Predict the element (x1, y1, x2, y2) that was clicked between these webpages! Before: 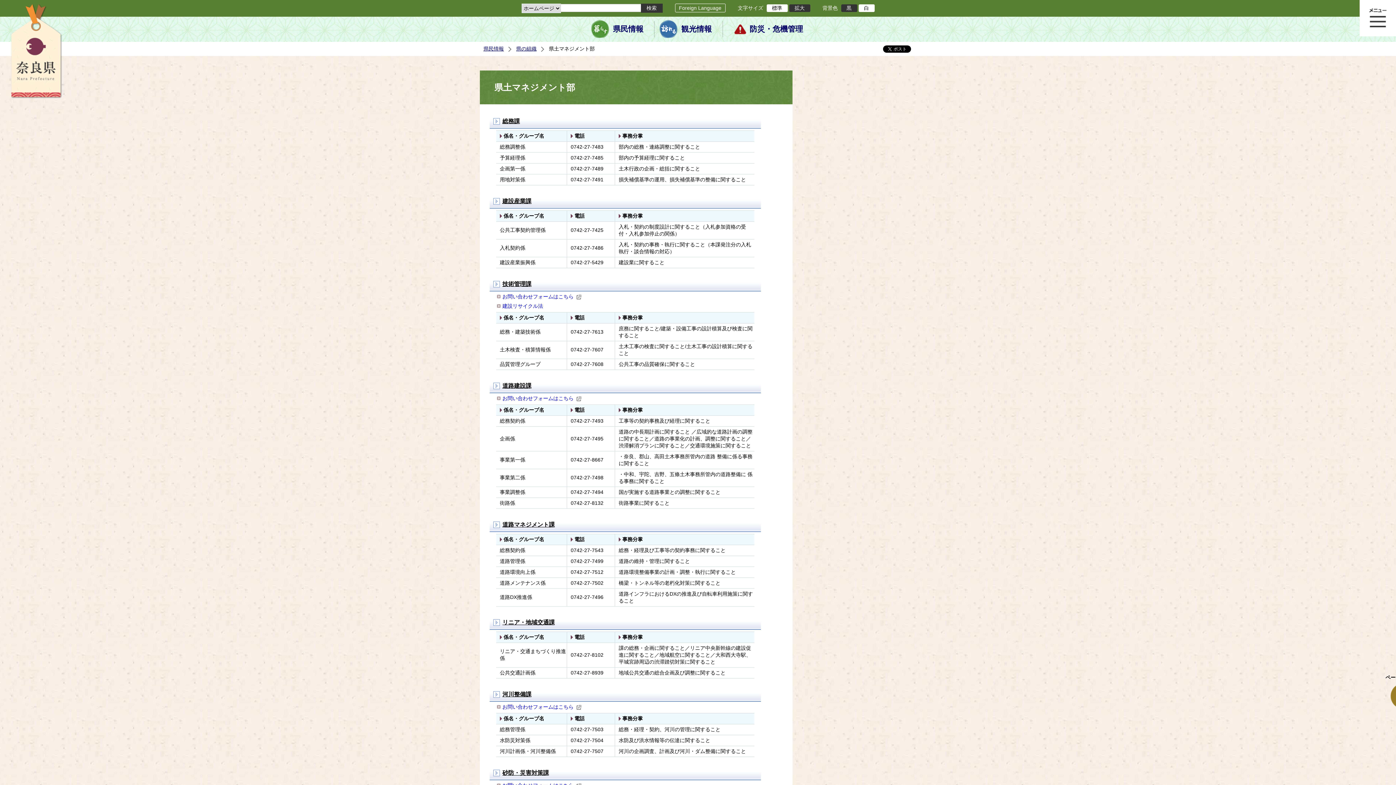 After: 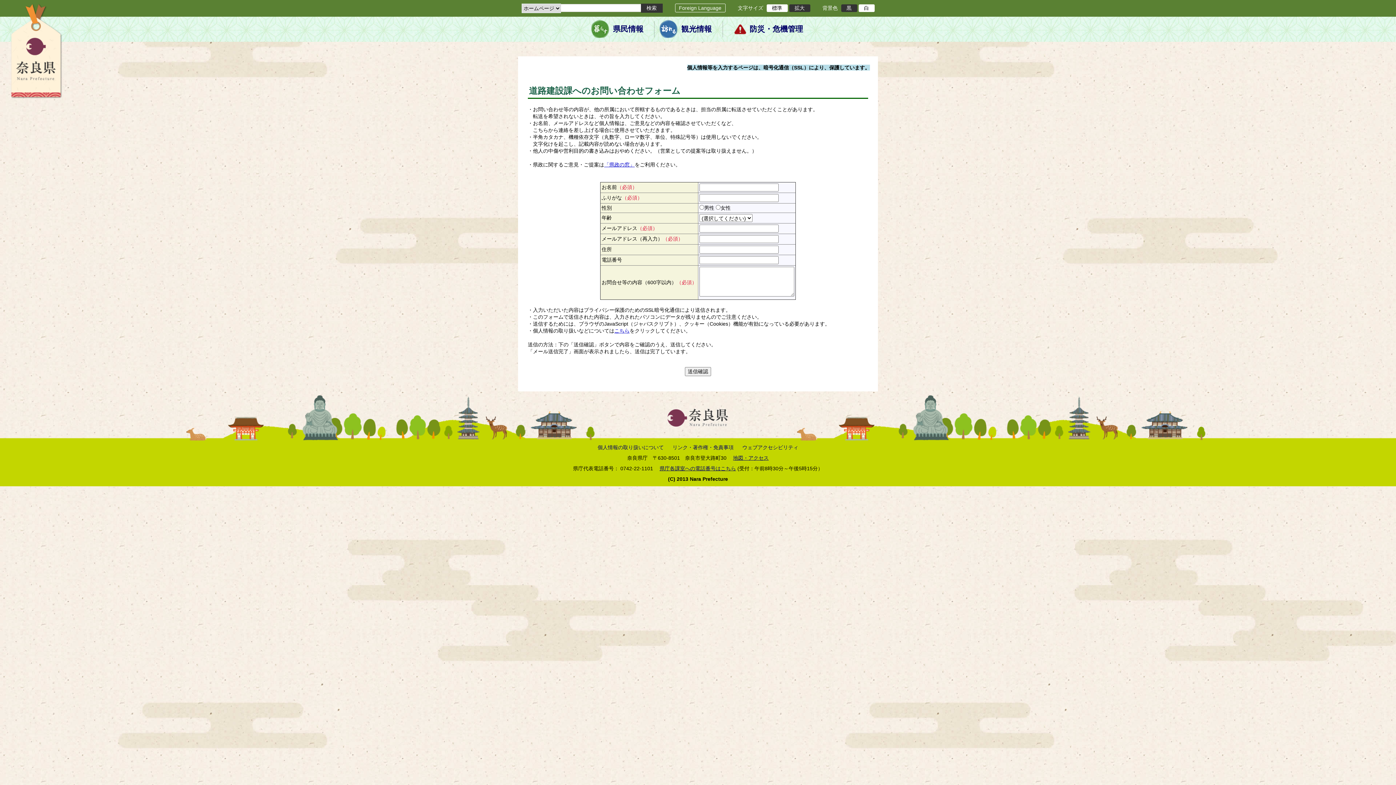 Action: label: お問い合わせフォームはこちら bbox: (497, 395, 584, 401)